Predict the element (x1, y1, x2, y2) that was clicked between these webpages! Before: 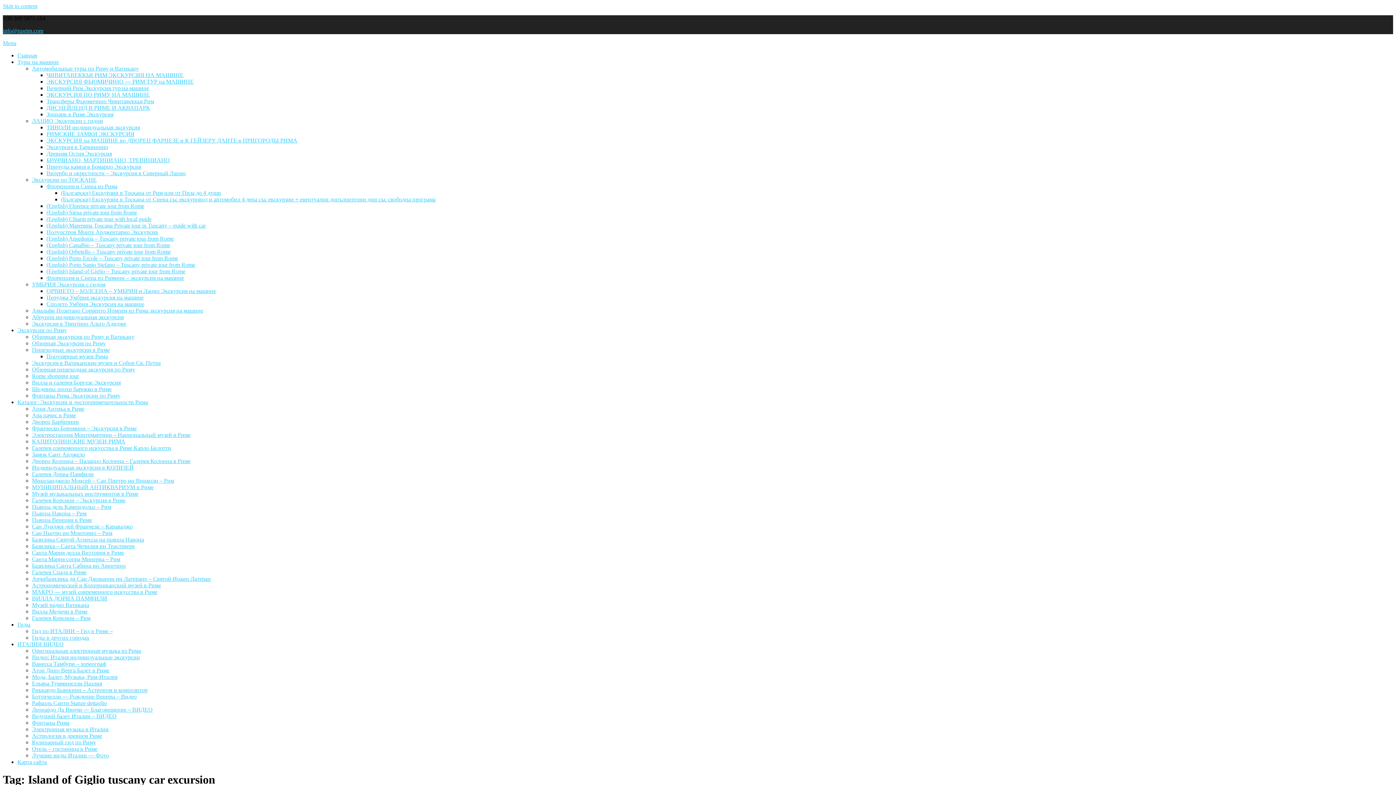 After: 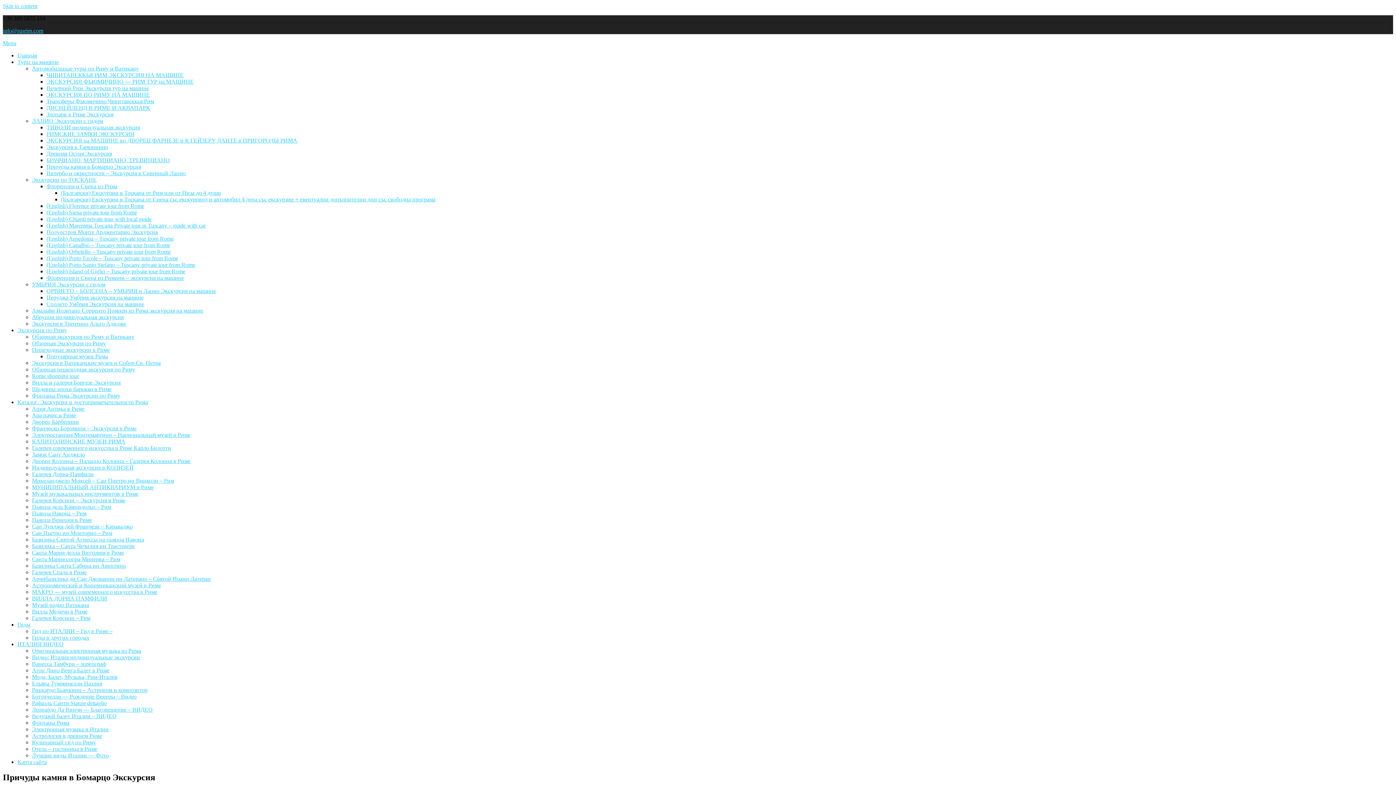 Action: label: Причуды камня в Бомарцо Экскурсия bbox: (46, 163, 141, 169)